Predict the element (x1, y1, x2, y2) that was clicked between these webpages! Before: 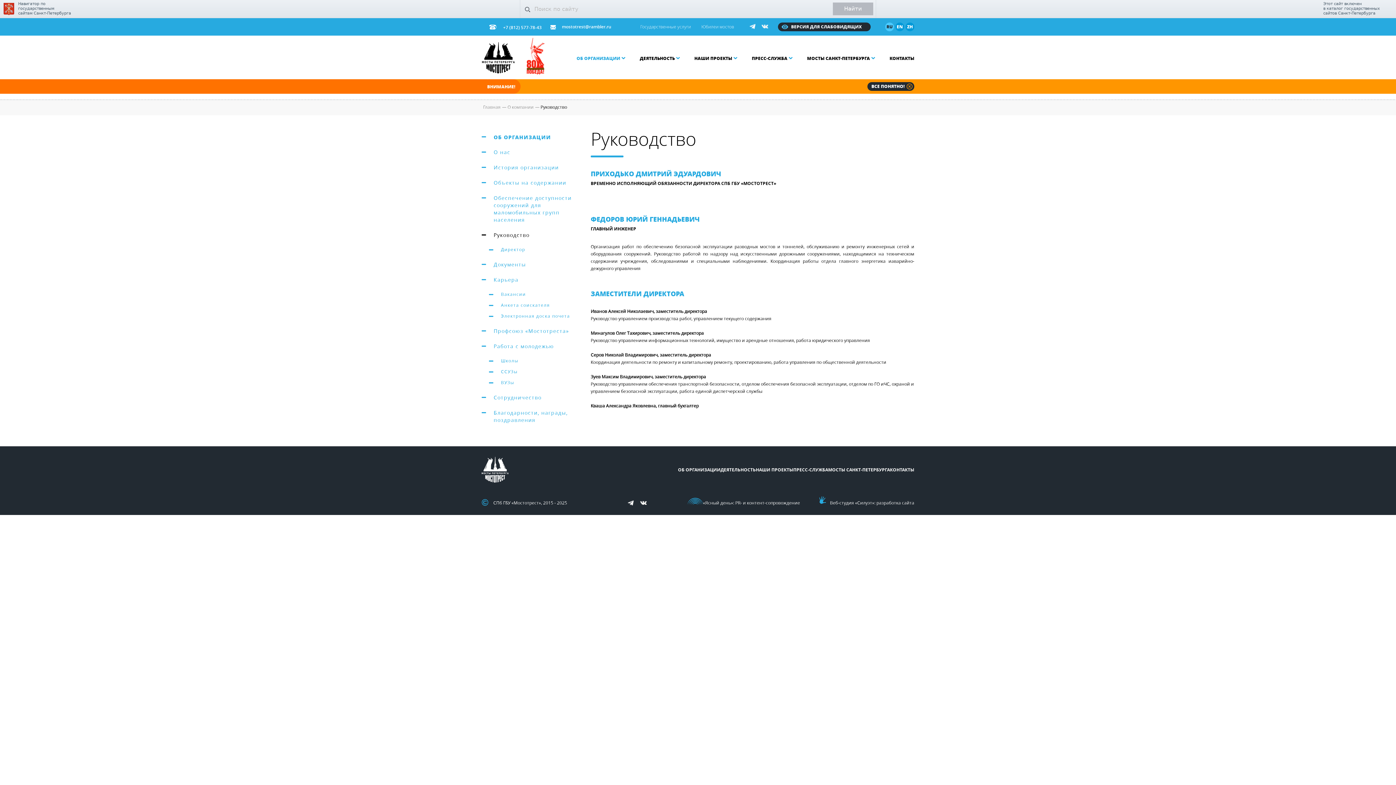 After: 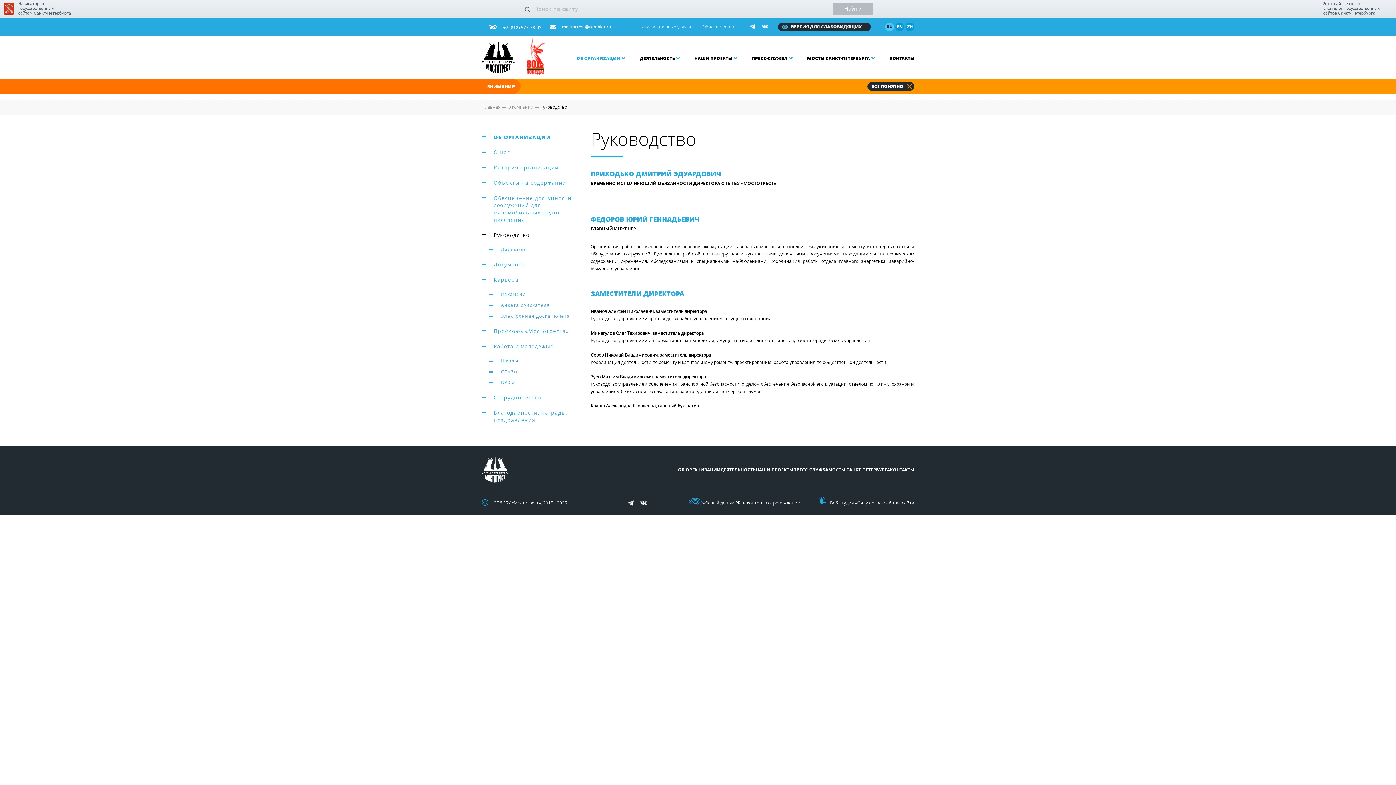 Action: bbox: (640, 498, 646, 506)